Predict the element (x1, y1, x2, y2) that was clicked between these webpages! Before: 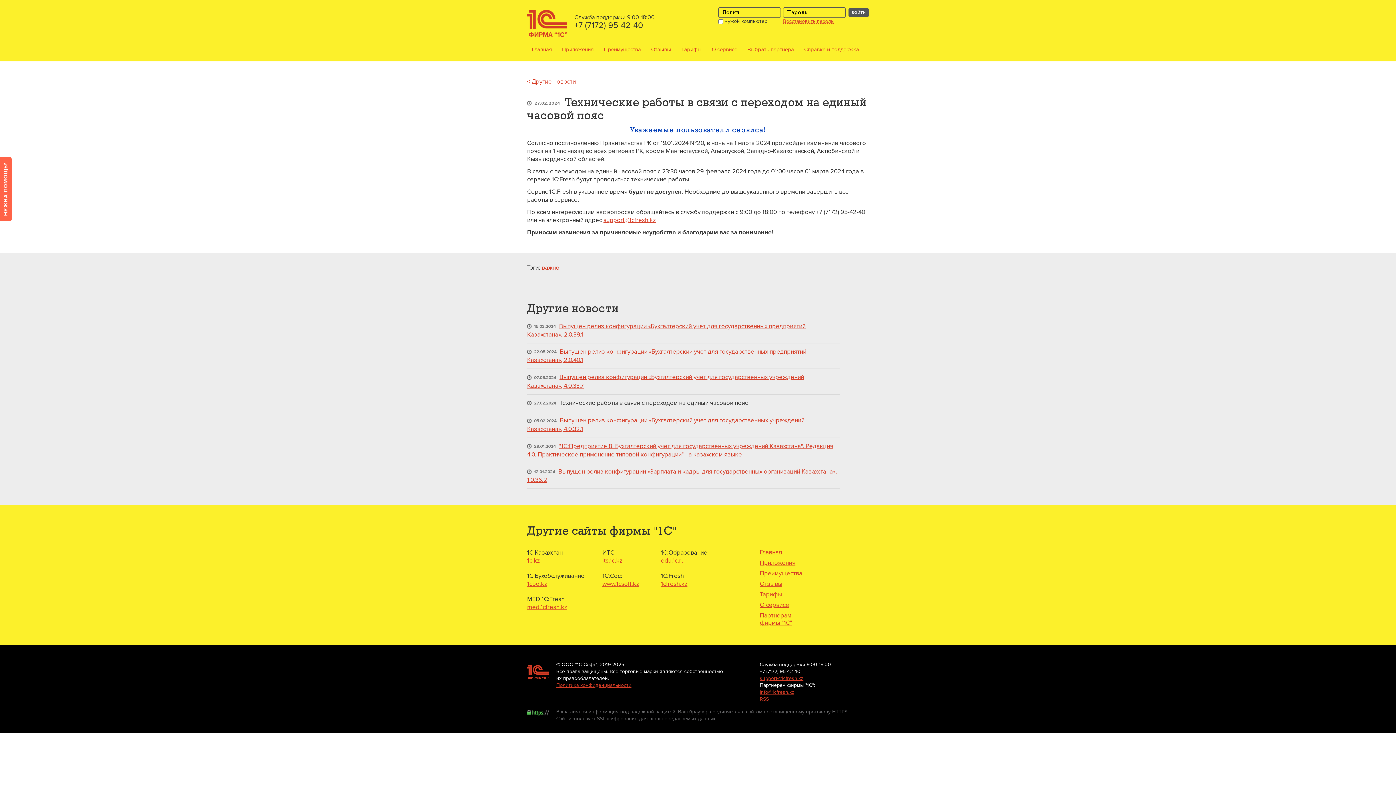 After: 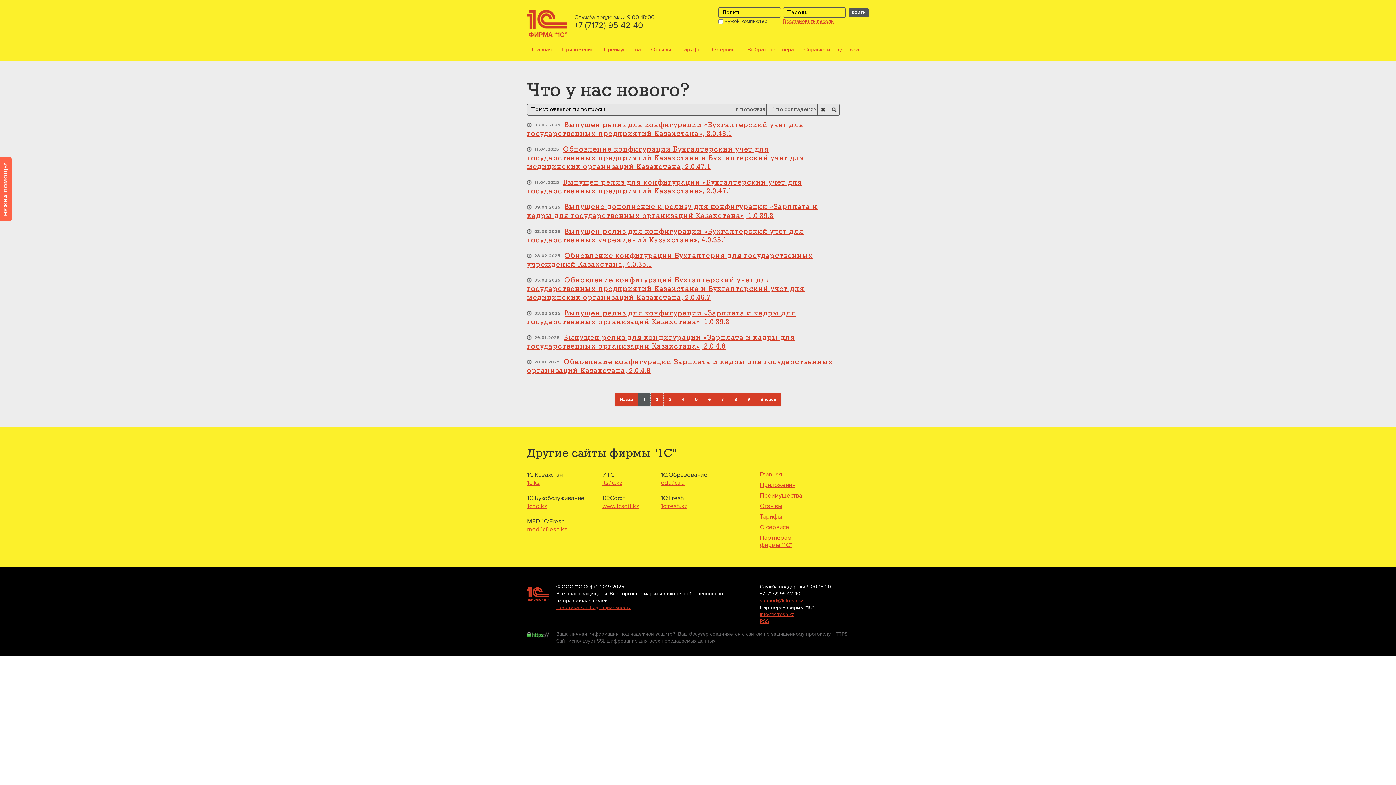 Action: label: < Другие новости bbox: (527, 77, 576, 85)